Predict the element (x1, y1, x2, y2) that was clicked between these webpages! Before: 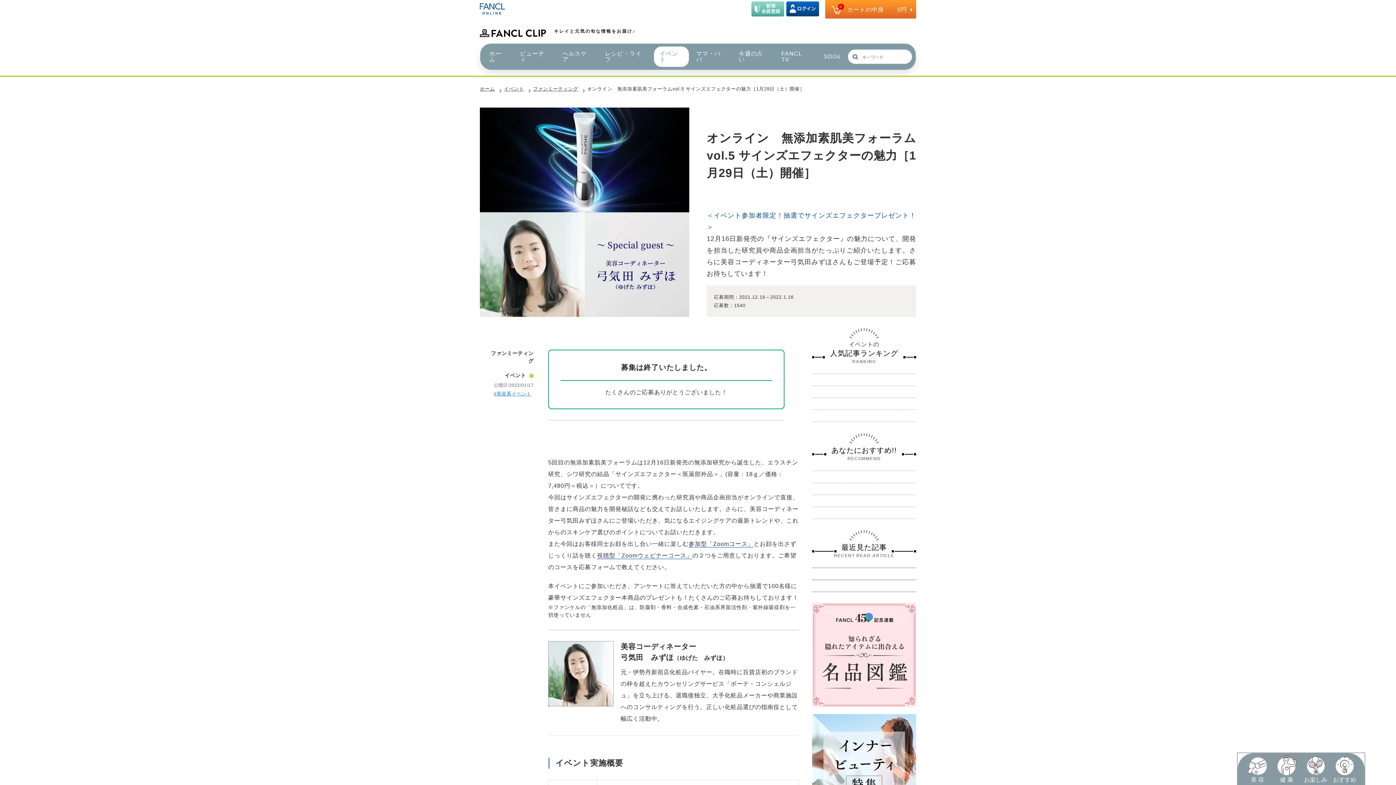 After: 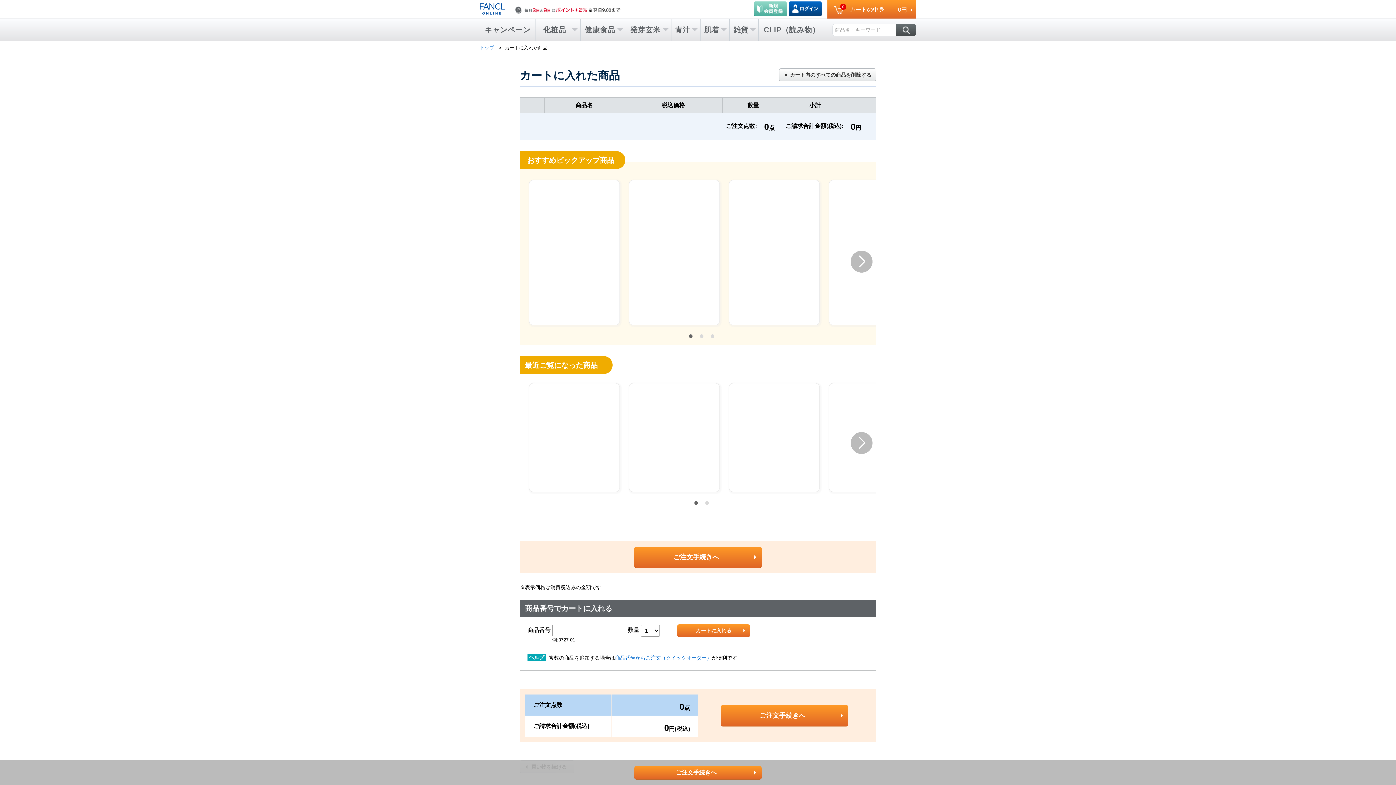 Action: bbox: (825, 0, 916, 19) label: 0
カートの中身
0円